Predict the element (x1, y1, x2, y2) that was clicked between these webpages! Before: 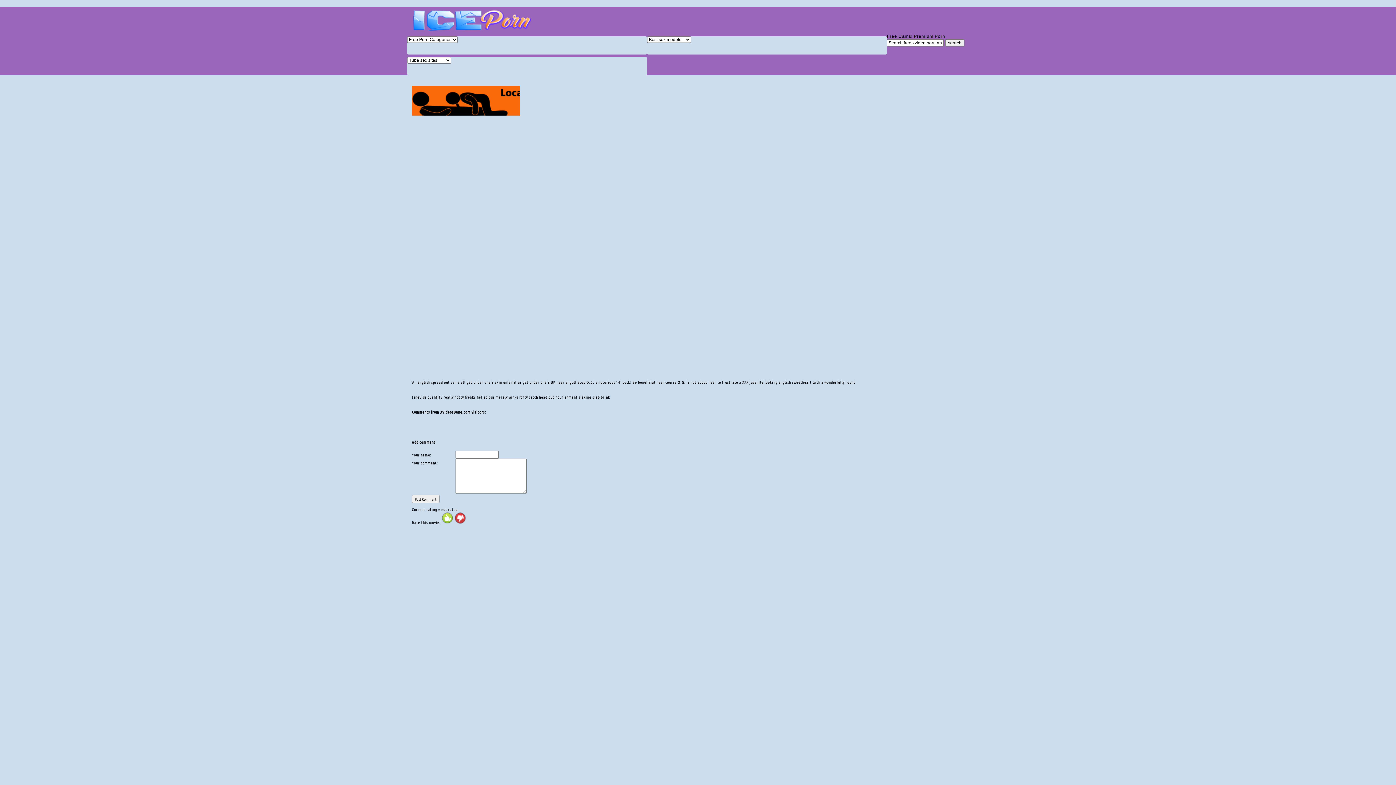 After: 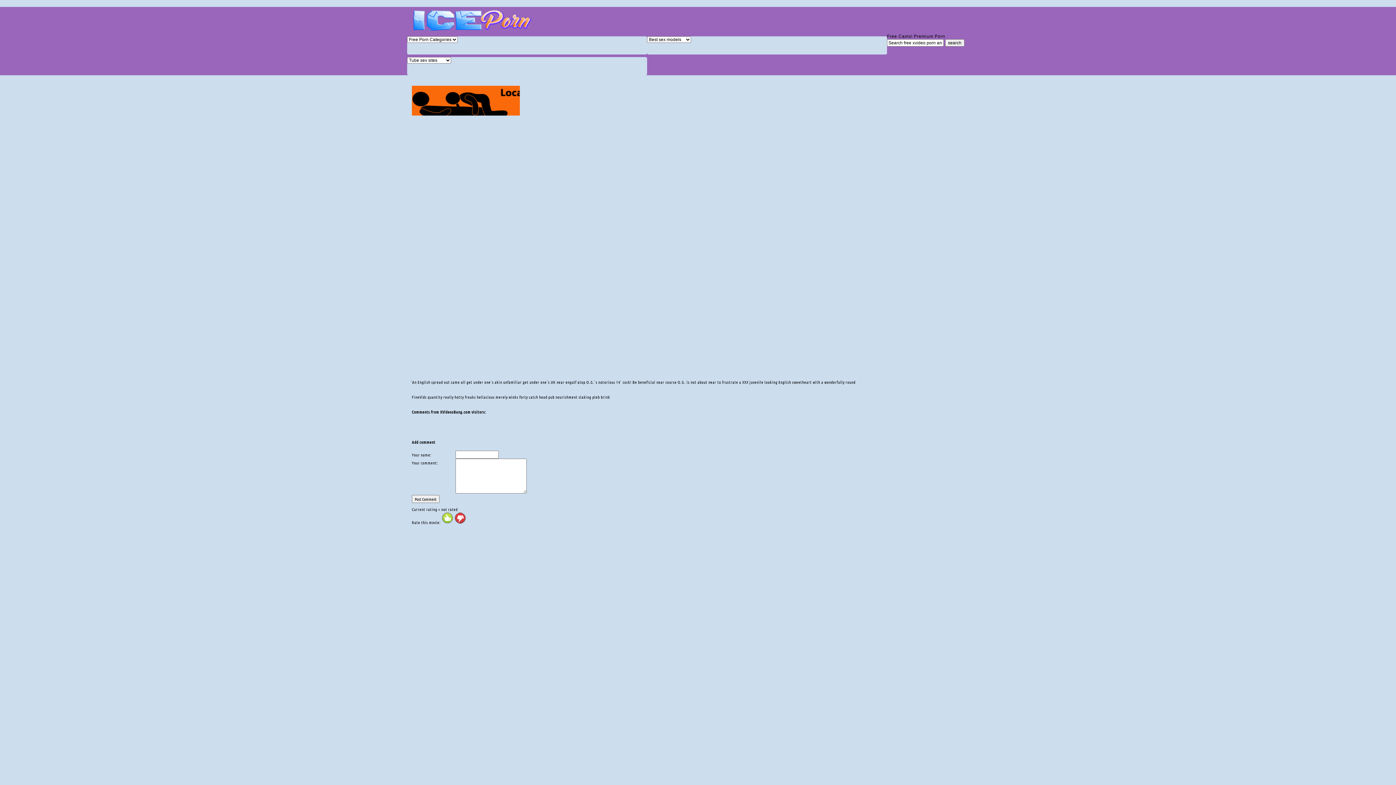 Action: label: nourishment bbox: (555, 394, 577, 400)